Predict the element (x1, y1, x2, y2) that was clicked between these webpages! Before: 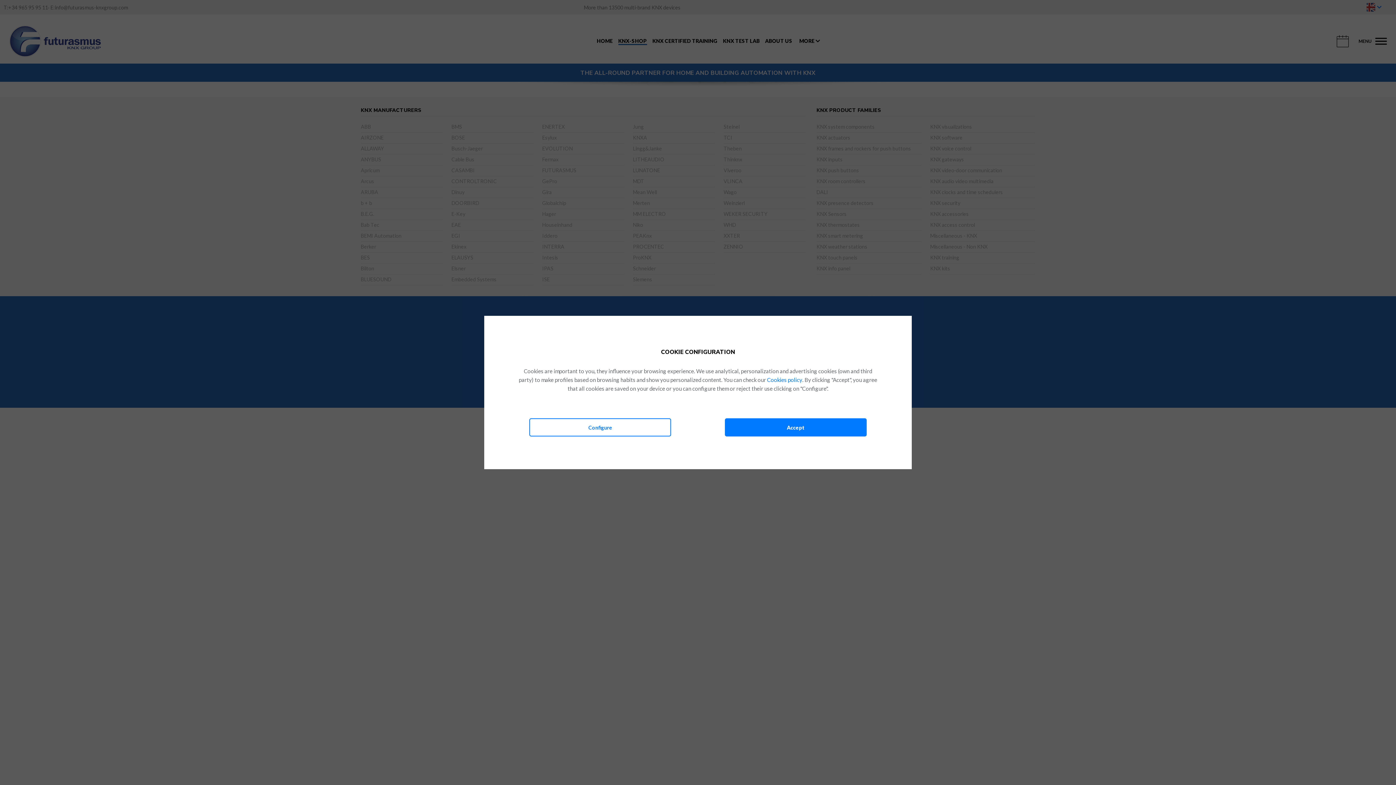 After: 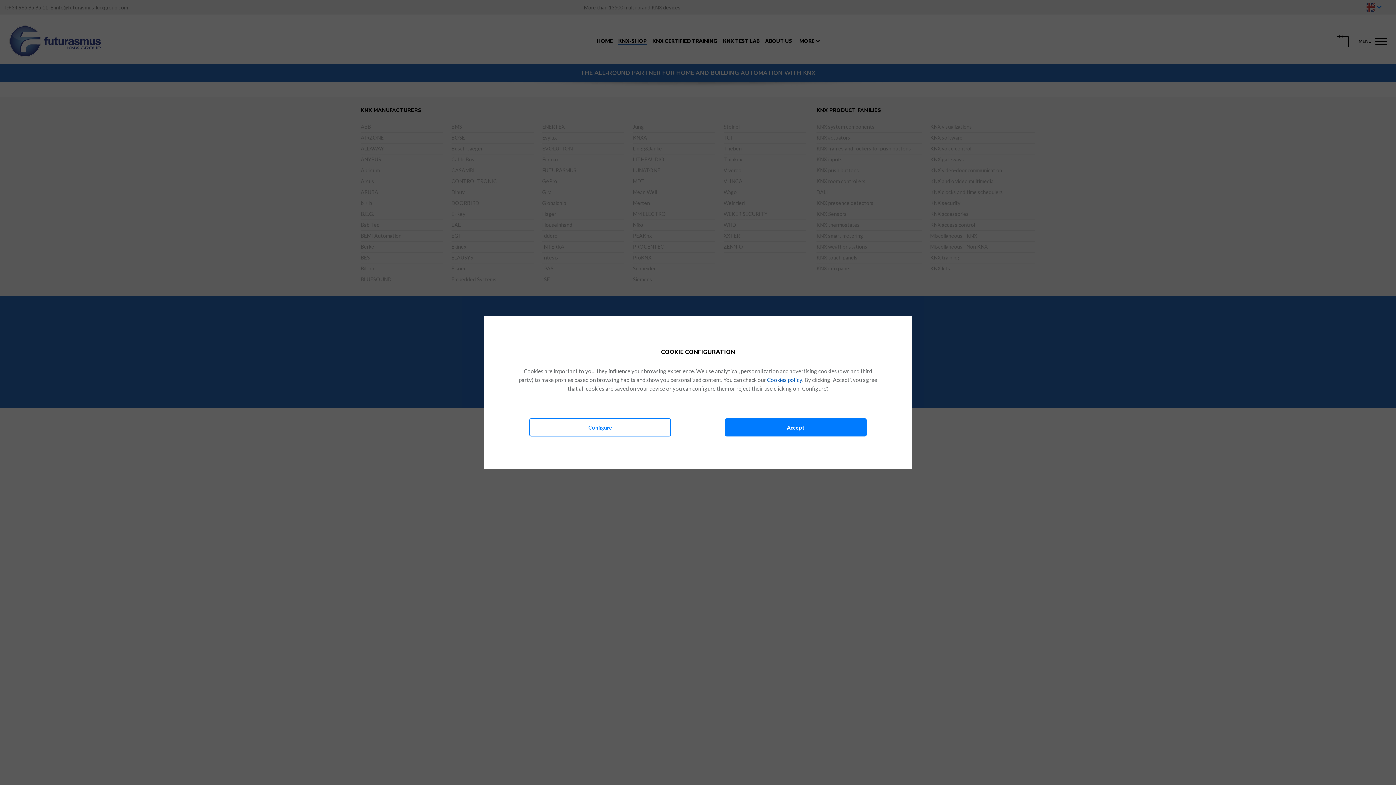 Action: bbox: (767, 375, 802, 384) label: Cookies policy